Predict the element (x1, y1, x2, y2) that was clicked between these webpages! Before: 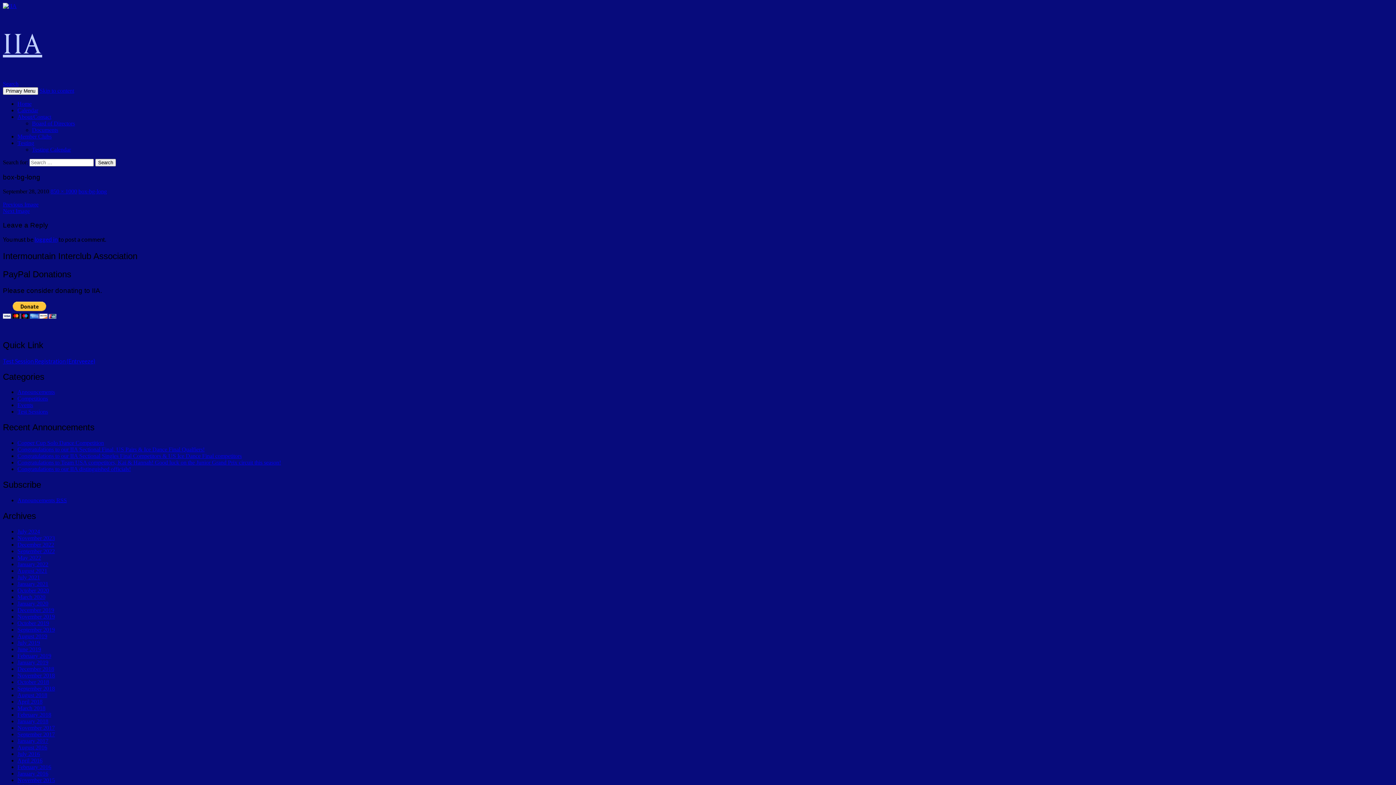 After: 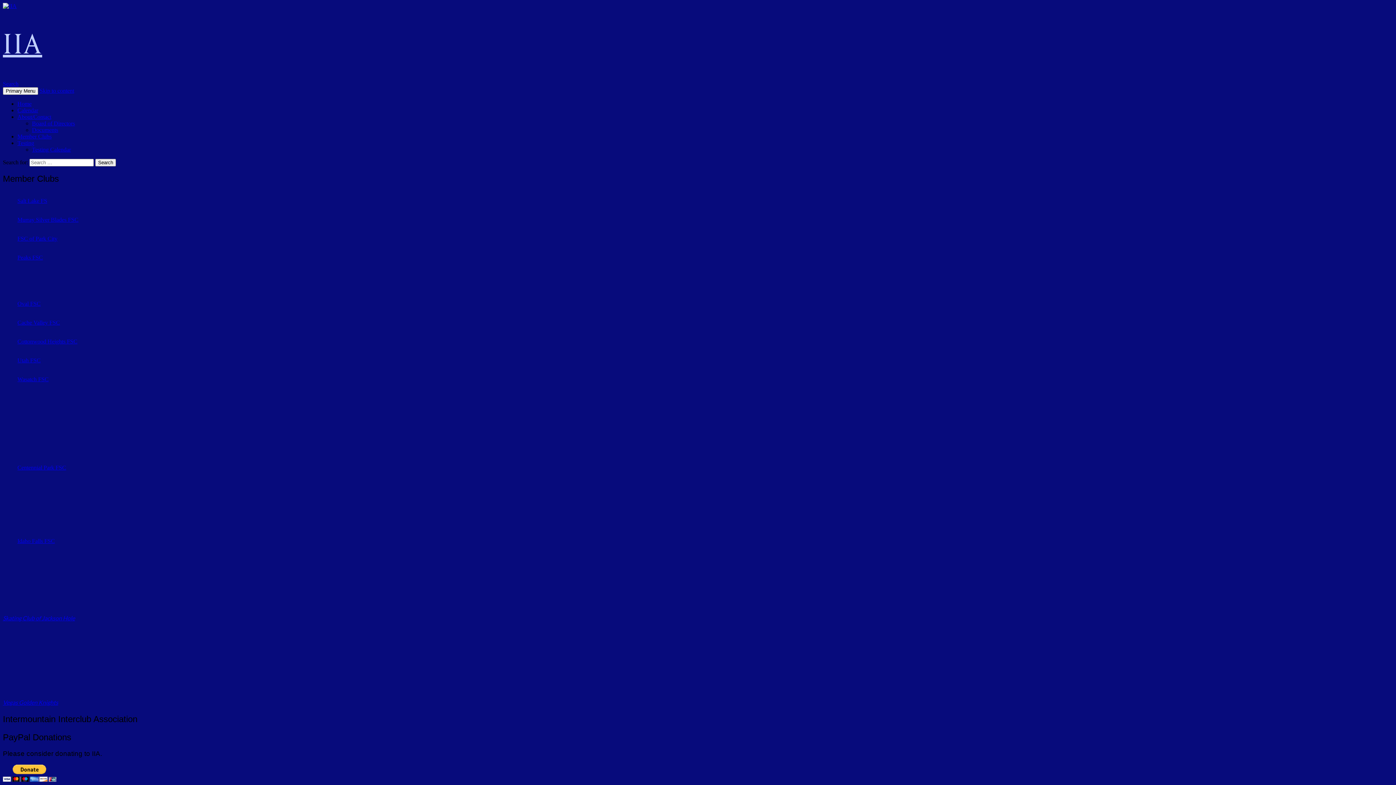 Action: bbox: (17, 133, 51, 139) label: Member Clubs